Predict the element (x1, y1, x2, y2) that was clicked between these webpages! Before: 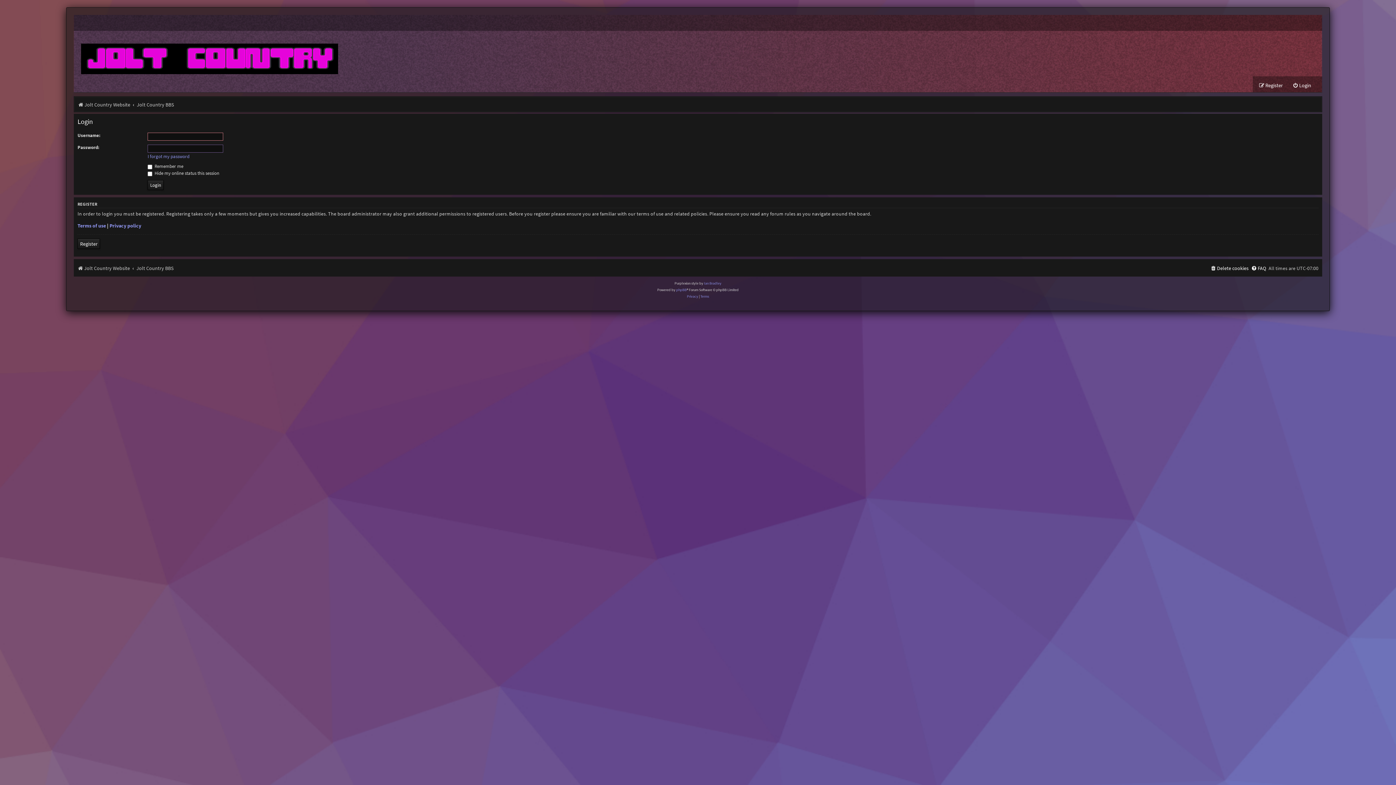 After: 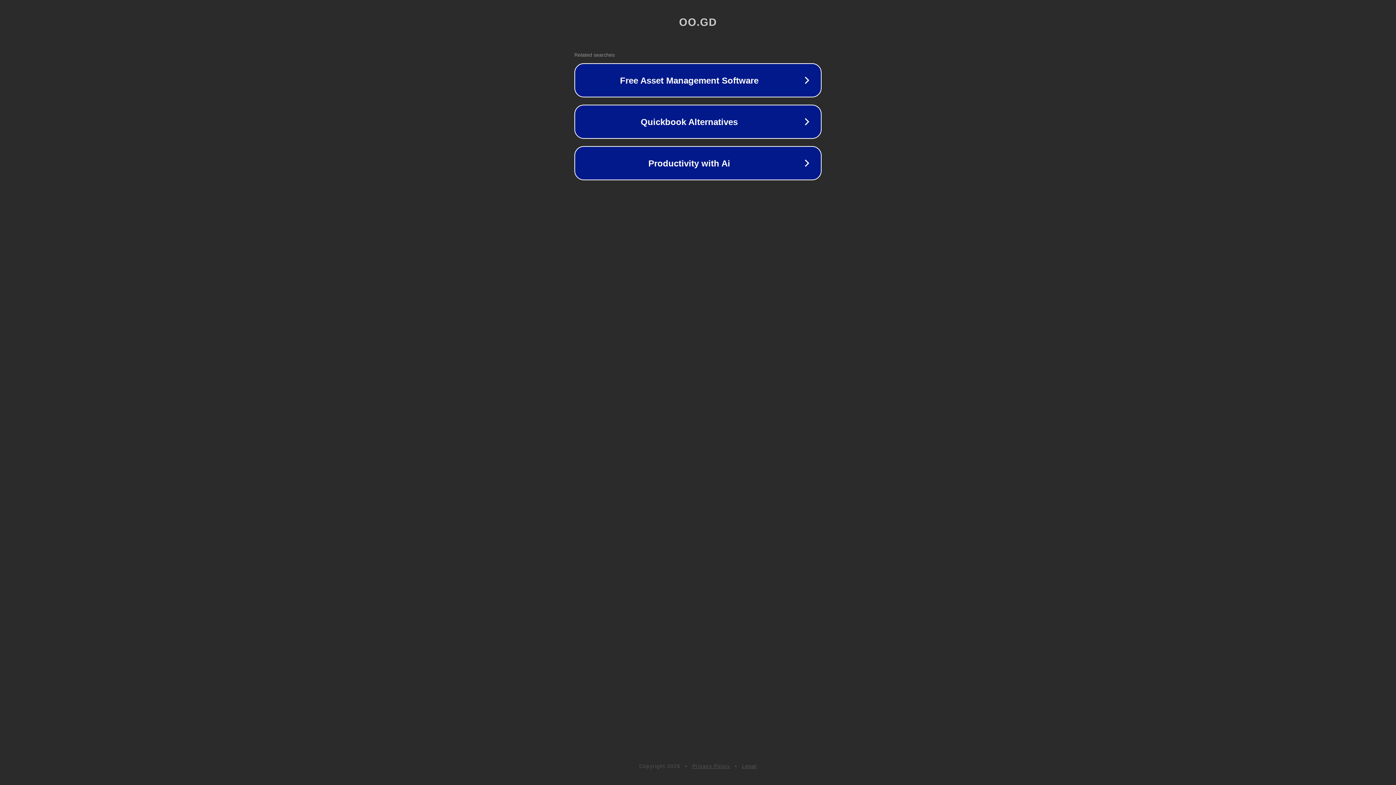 Action: bbox: (704, 280, 721, 286) label: Ian Bradley